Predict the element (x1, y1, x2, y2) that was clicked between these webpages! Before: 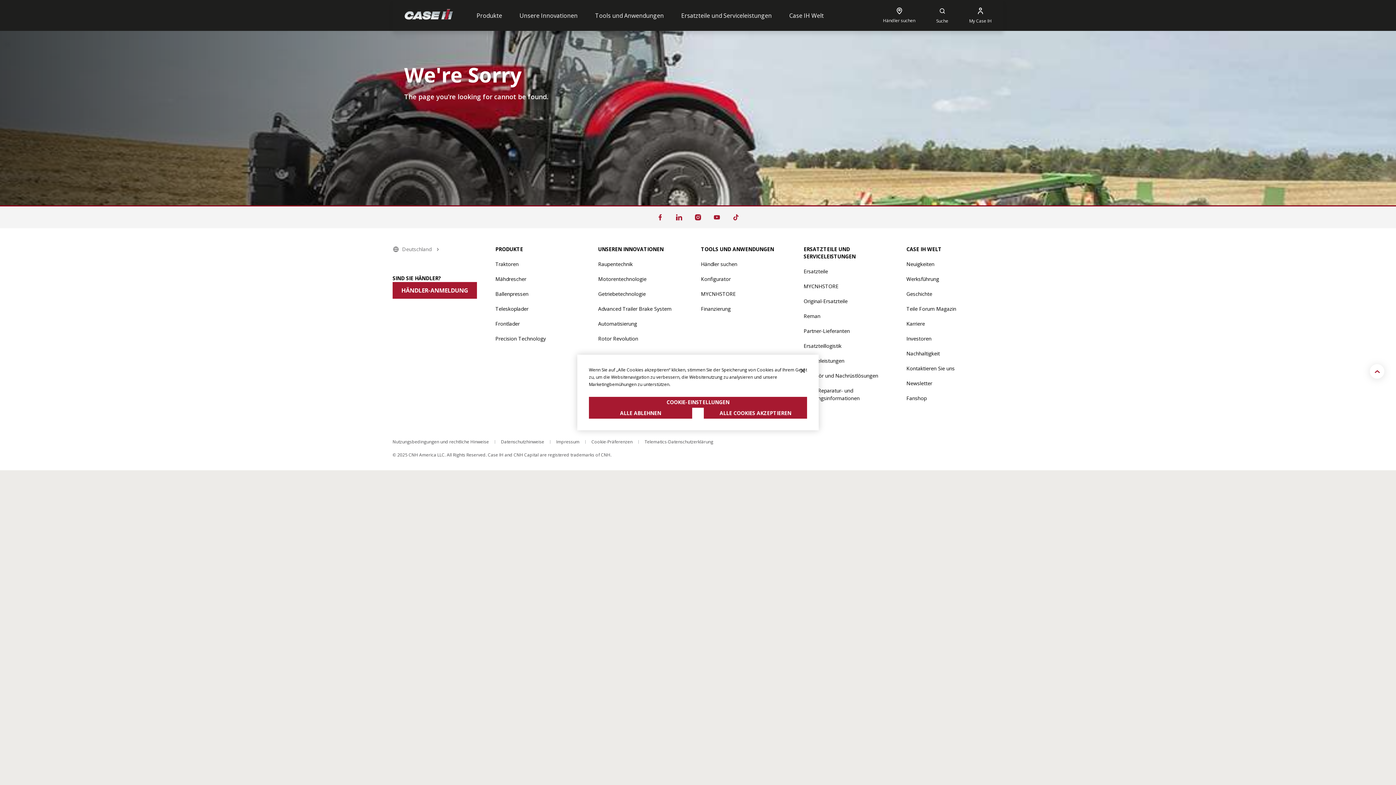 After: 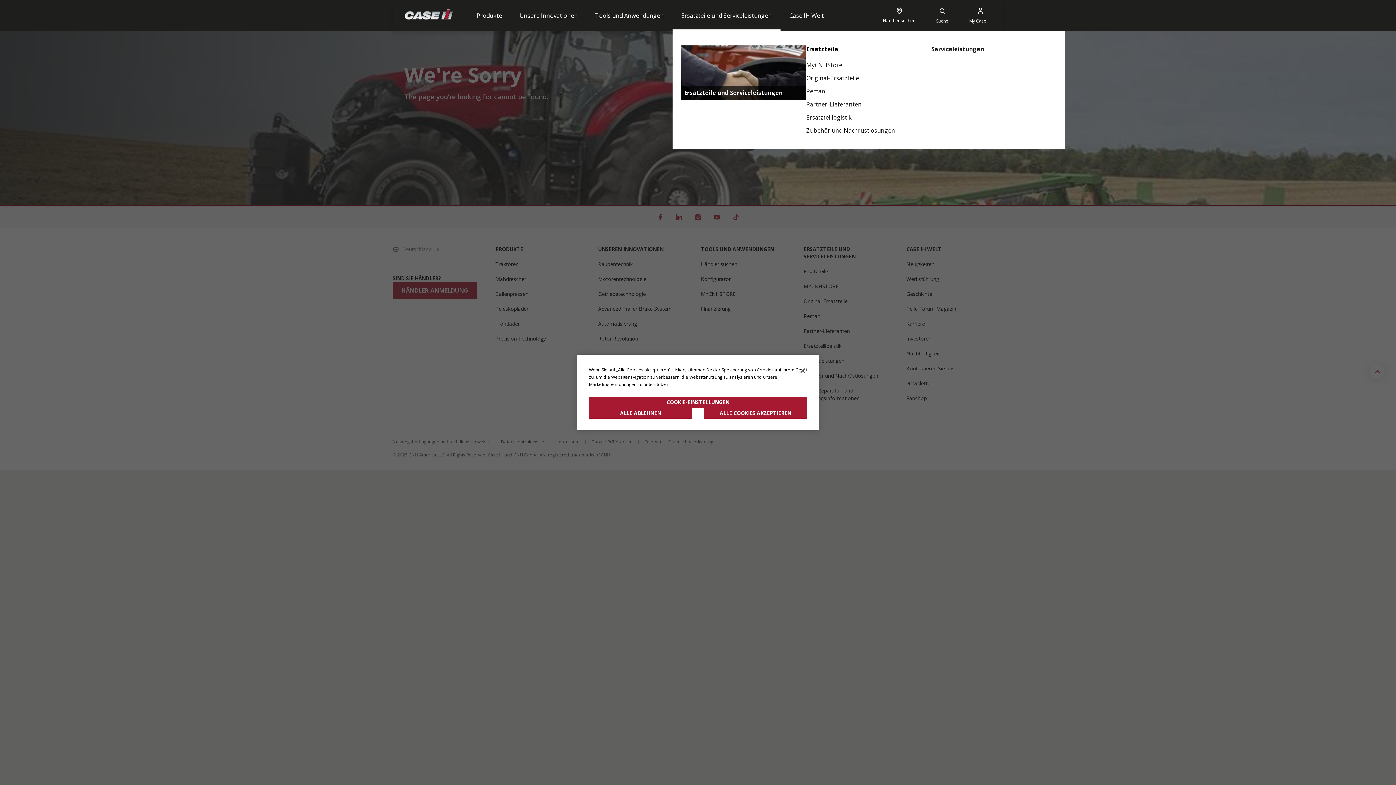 Action: bbox: (672, 0, 780, 30) label: Ersatzteile und Serviceleistungen